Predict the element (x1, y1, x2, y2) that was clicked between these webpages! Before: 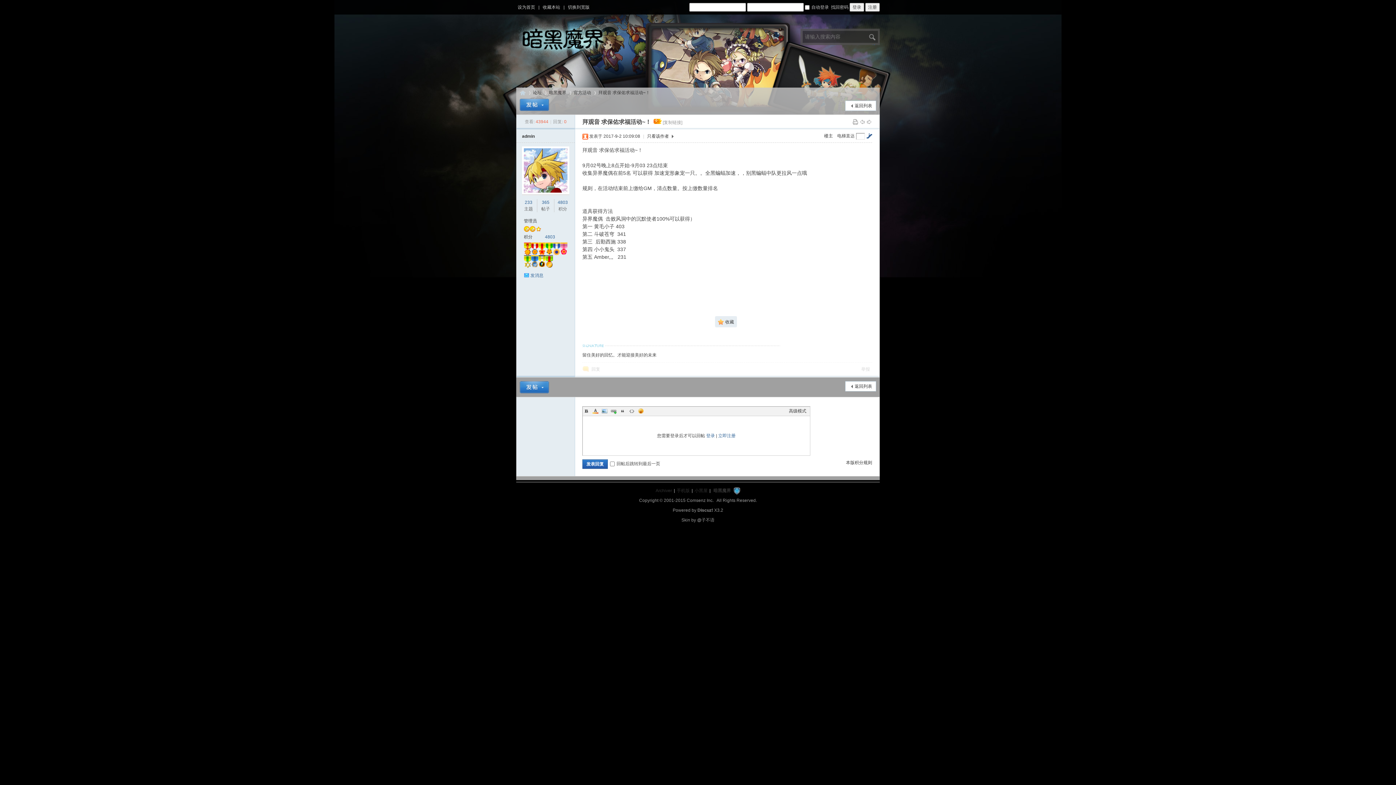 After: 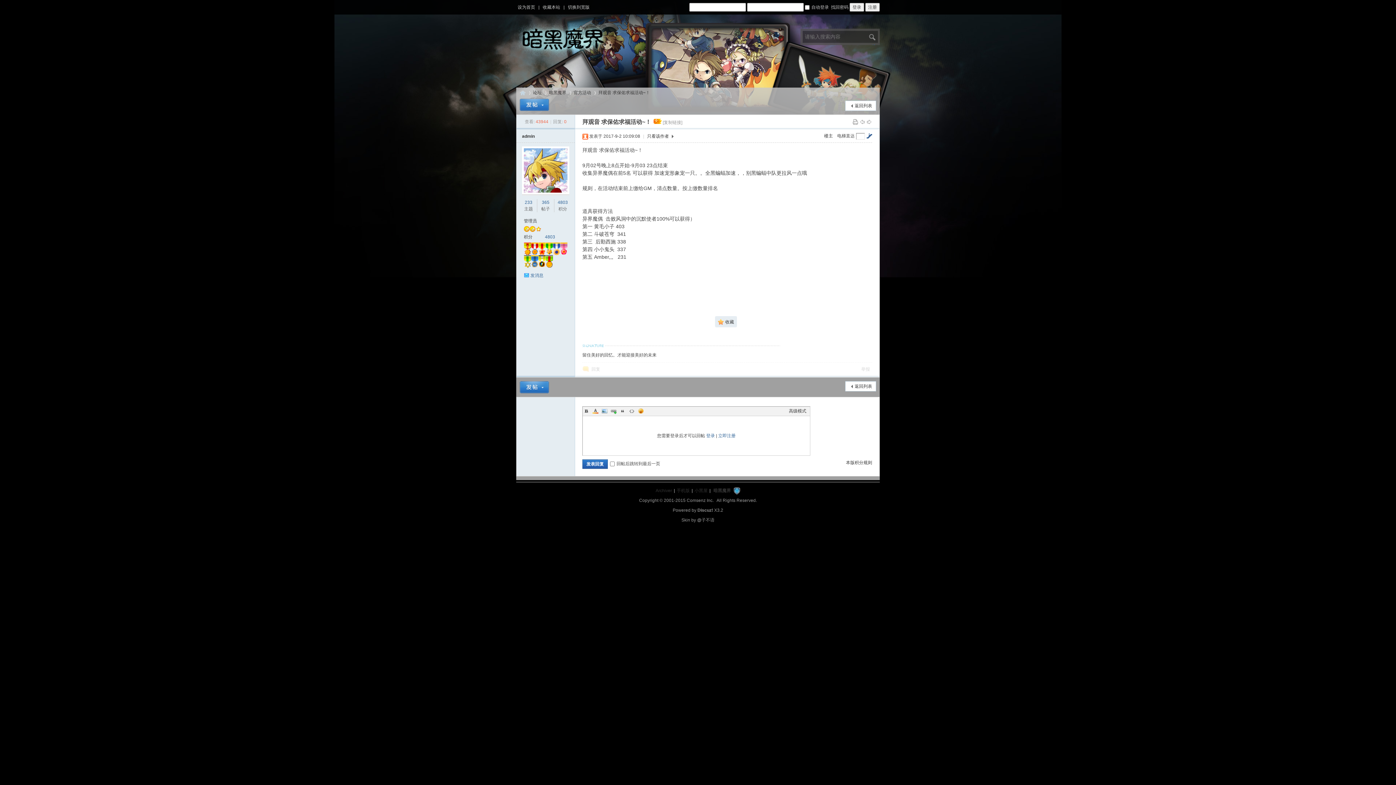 Action: bbox: (610, 407, 617, 414) label: Link